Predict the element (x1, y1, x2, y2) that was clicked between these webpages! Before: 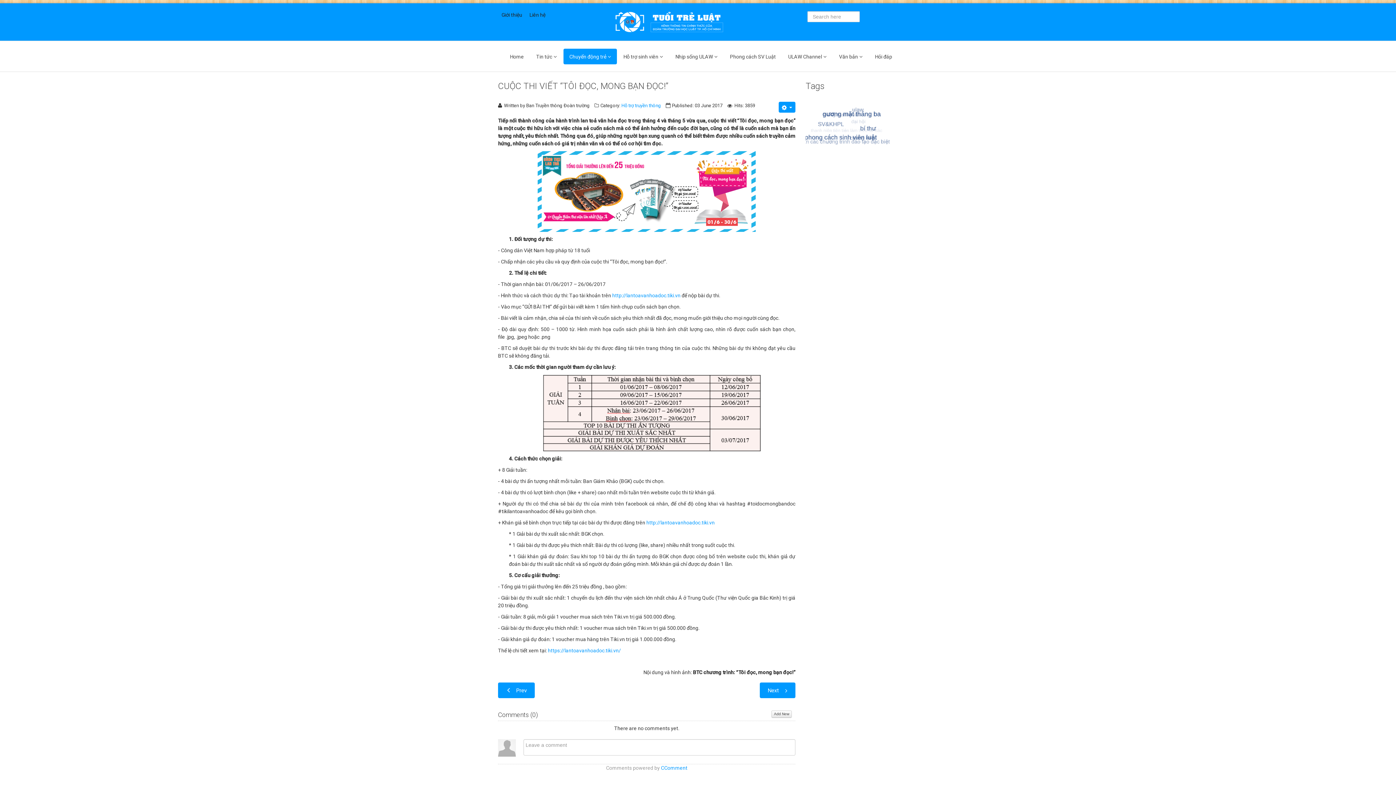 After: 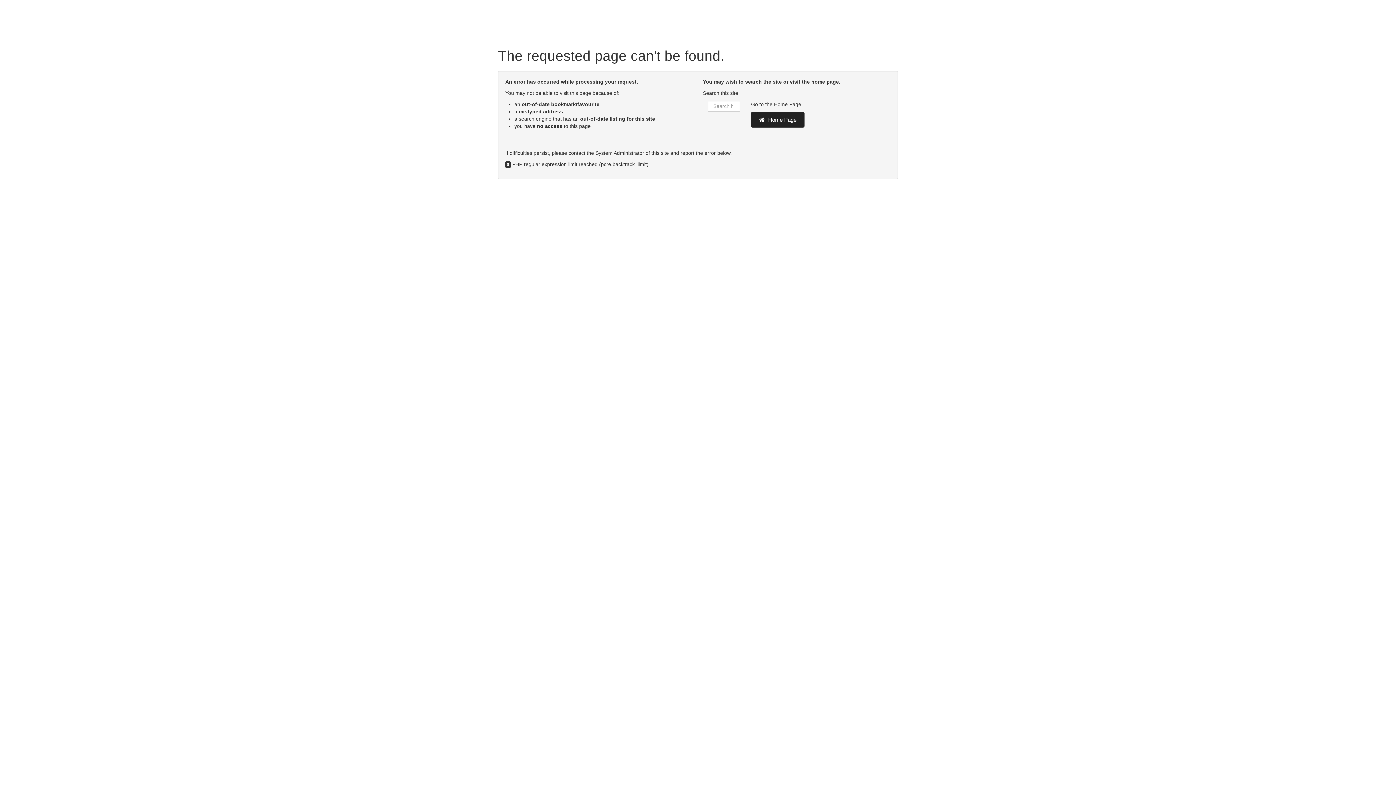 Action: bbox: (504, 48, 529, 64) label: Home